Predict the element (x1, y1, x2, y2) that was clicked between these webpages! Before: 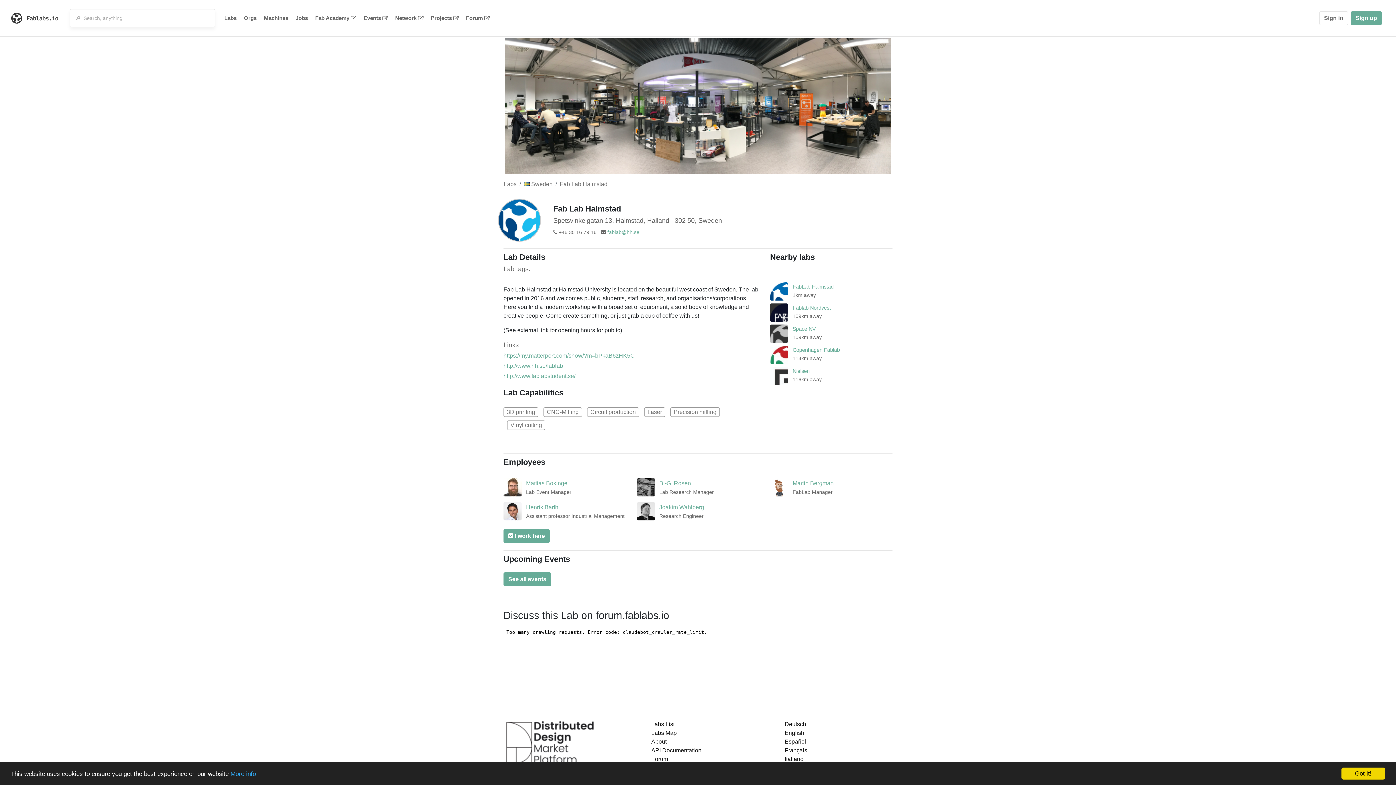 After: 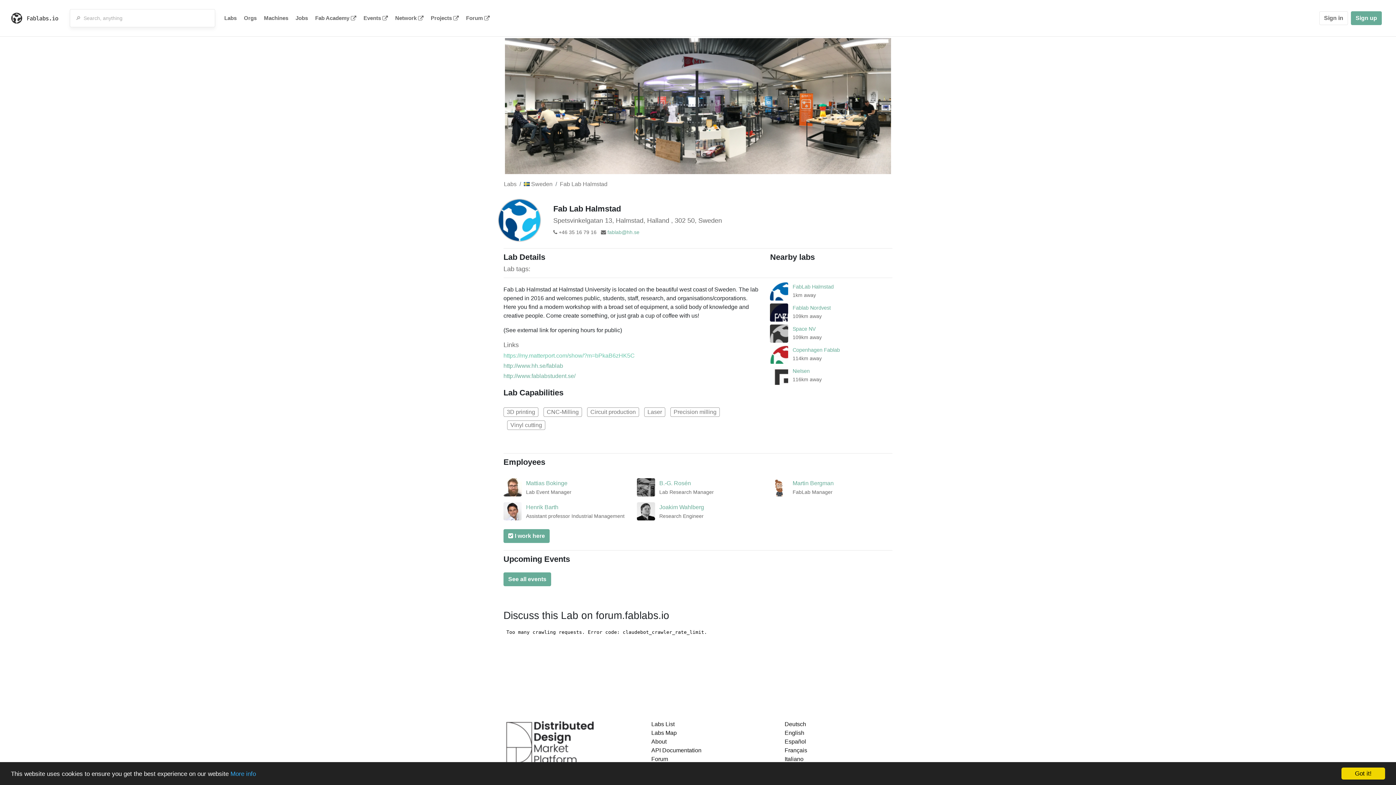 Action: label: https://my.matterport.com/show/?m=bPkaB6zHK5C bbox: (503, 352, 759, 359)